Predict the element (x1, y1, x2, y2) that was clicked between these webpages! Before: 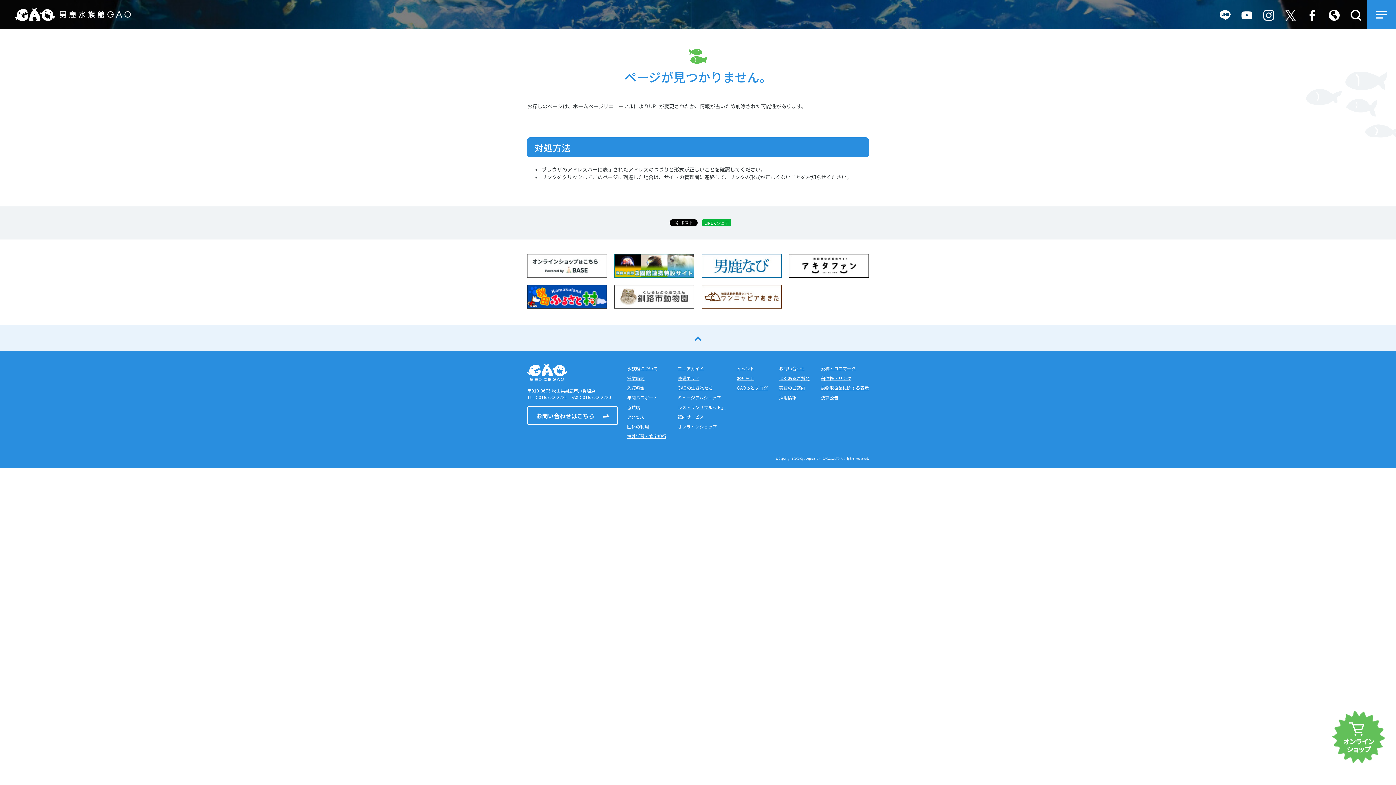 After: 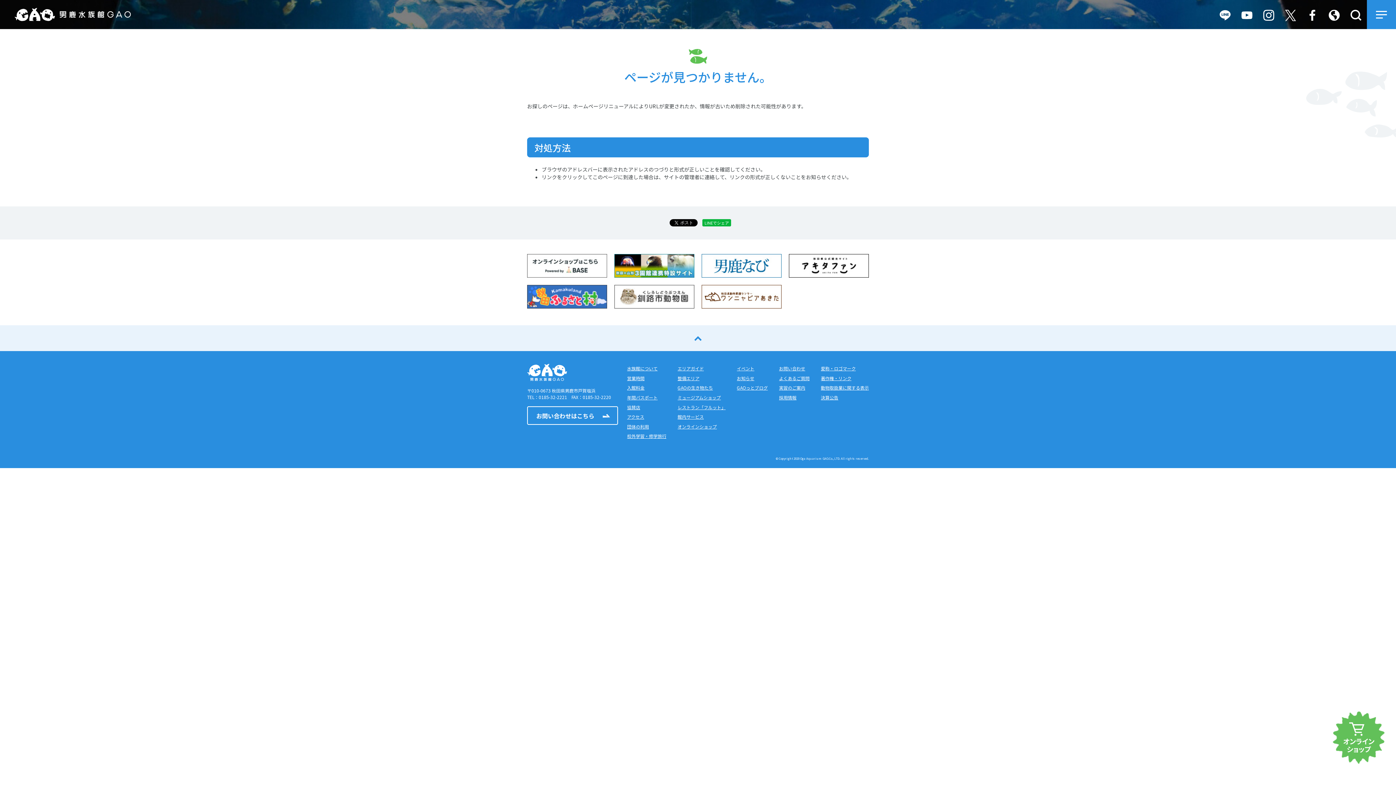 Action: bbox: (527, 292, 607, 299)